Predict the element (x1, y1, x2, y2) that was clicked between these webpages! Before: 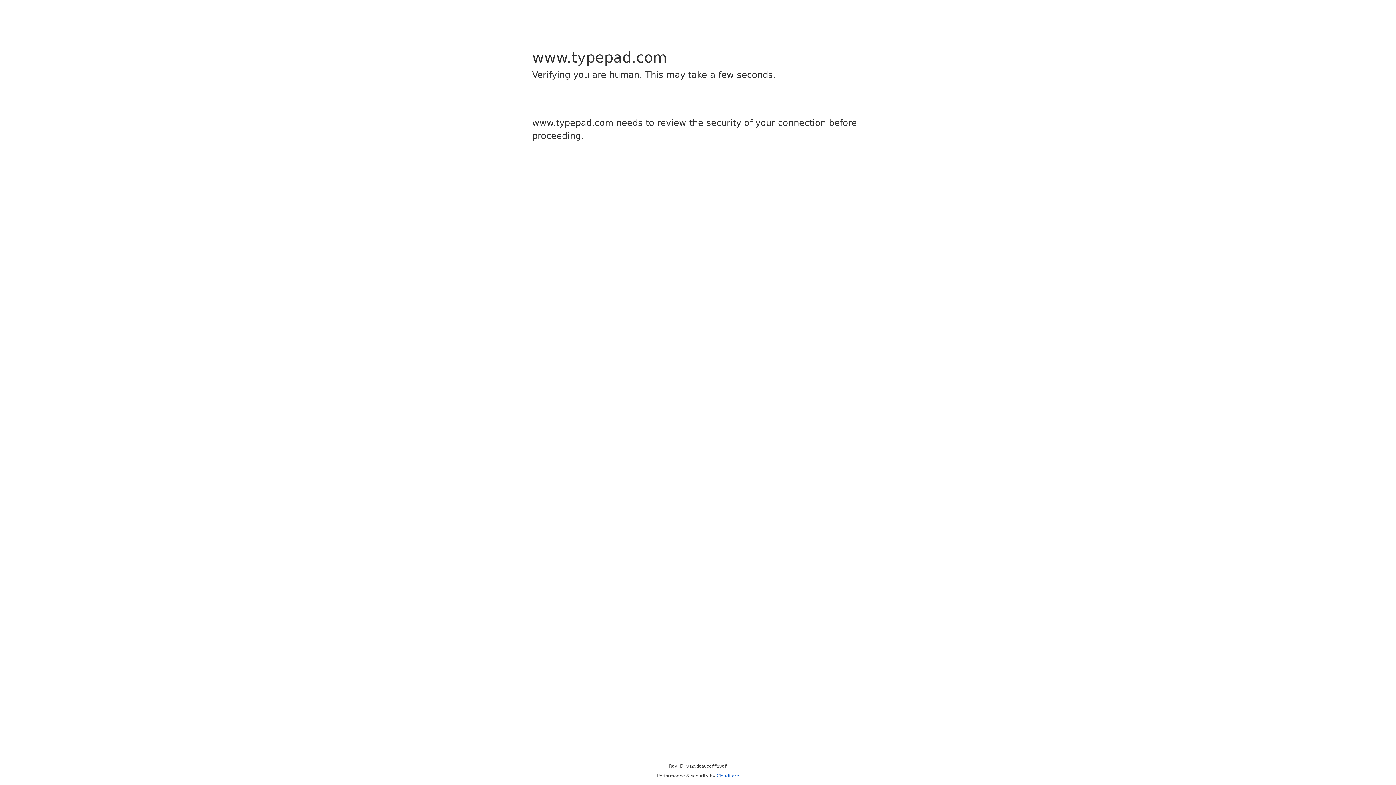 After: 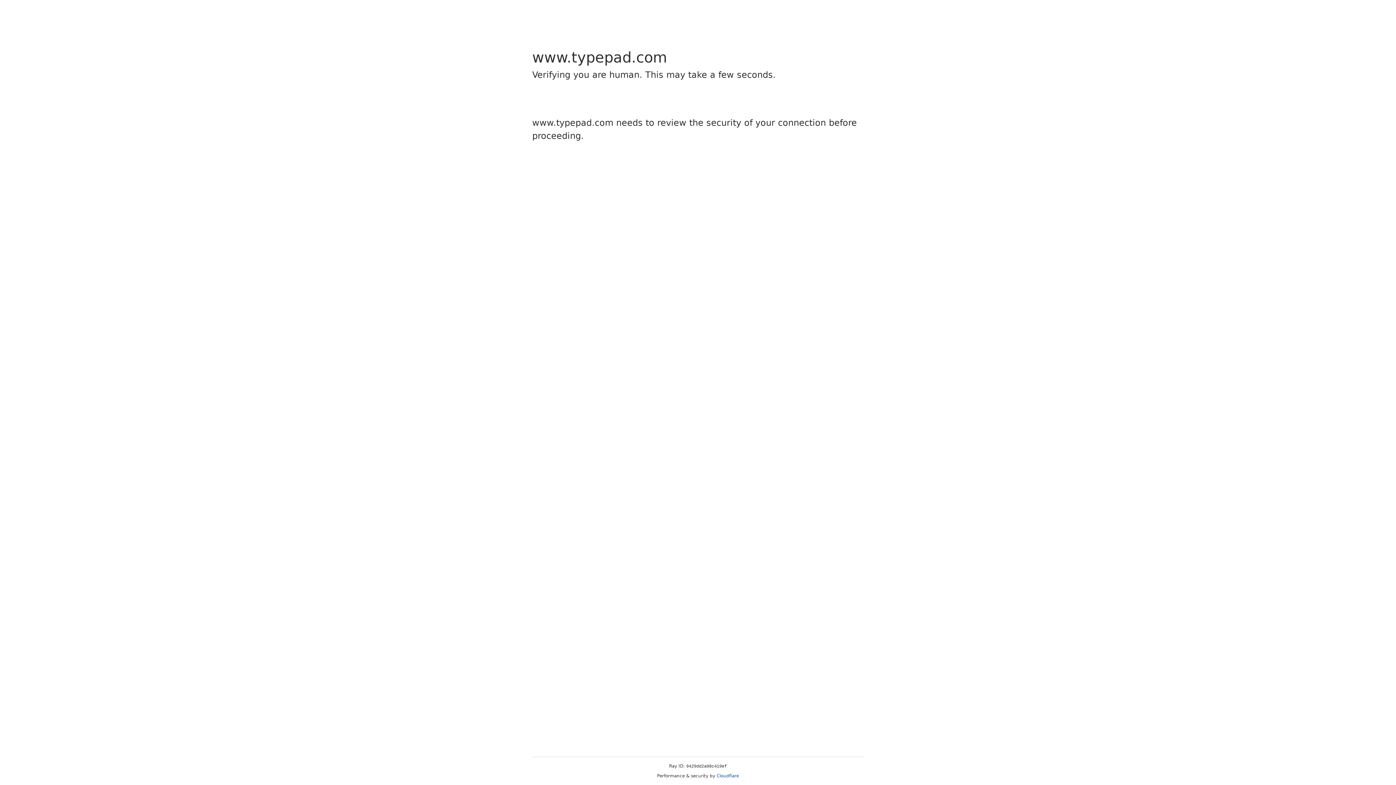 Action: bbox: (716, 773, 739, 778) label: Cloudflare